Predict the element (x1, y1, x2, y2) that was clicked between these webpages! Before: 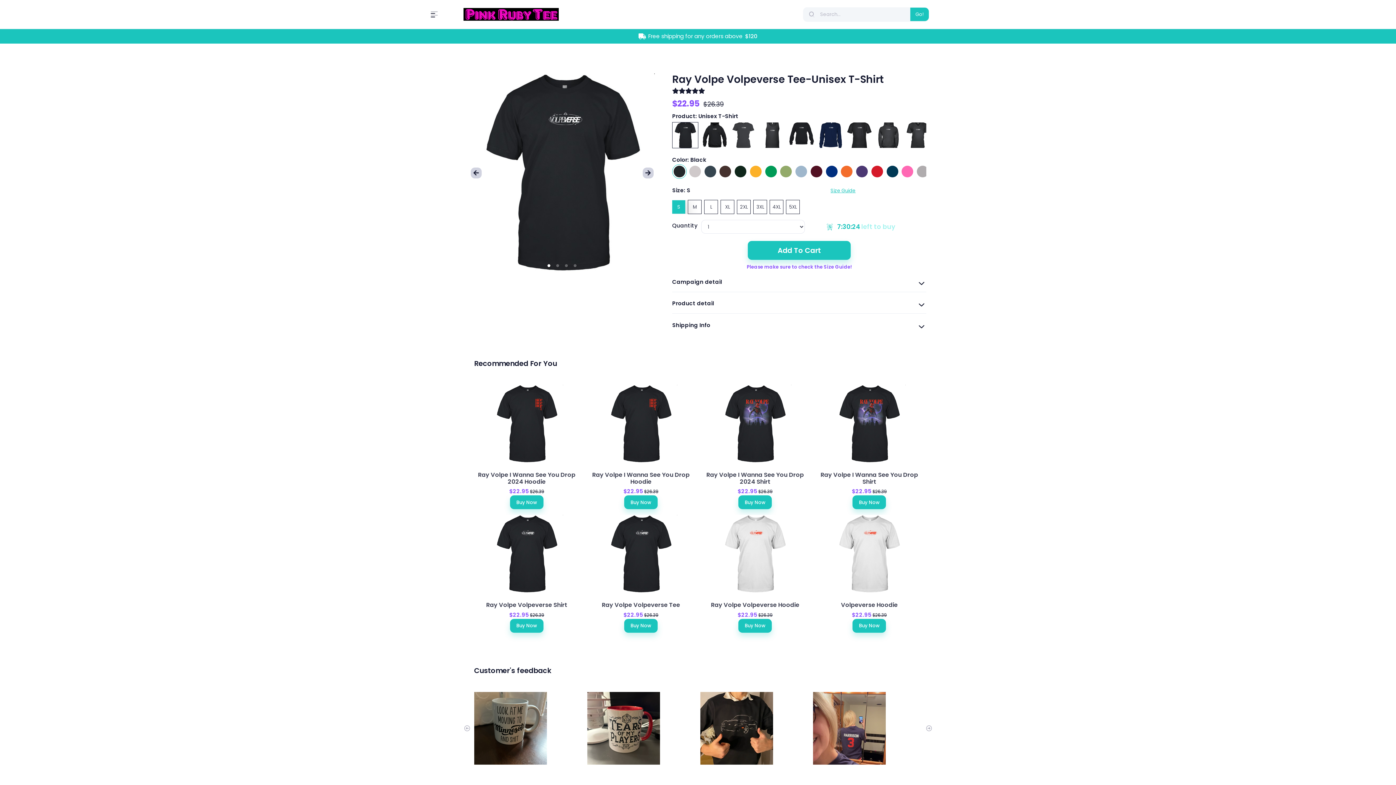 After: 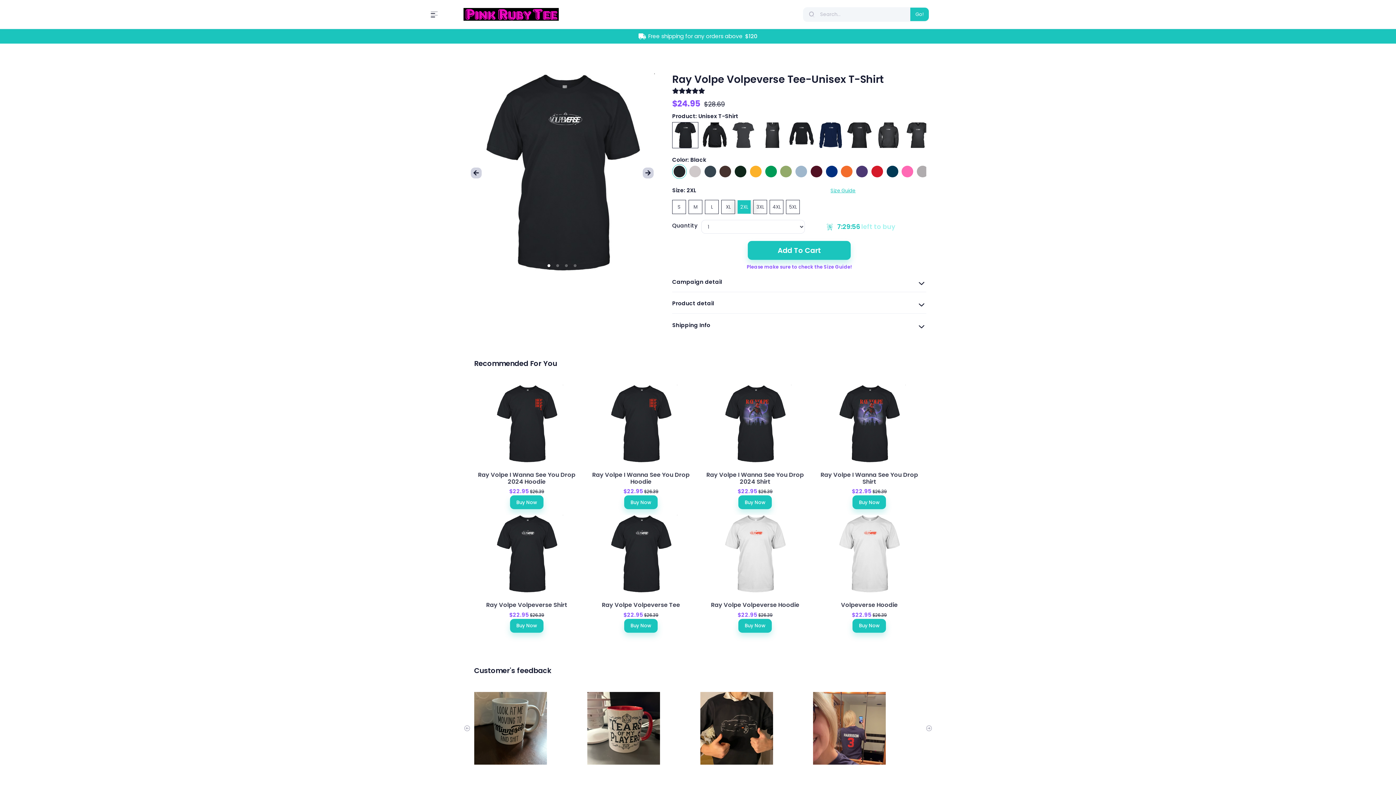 Action: label: 2XL bbox: (737, 200, 751, 214)